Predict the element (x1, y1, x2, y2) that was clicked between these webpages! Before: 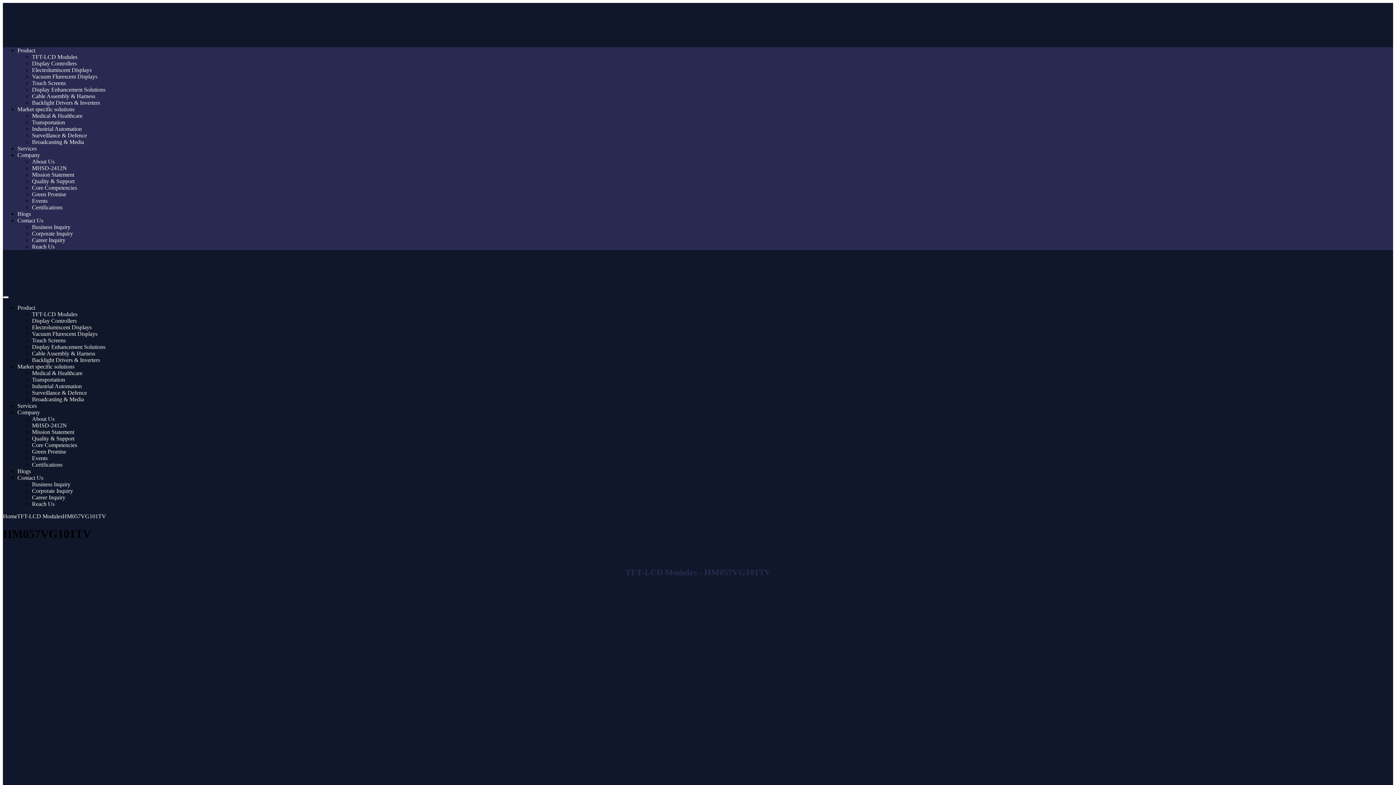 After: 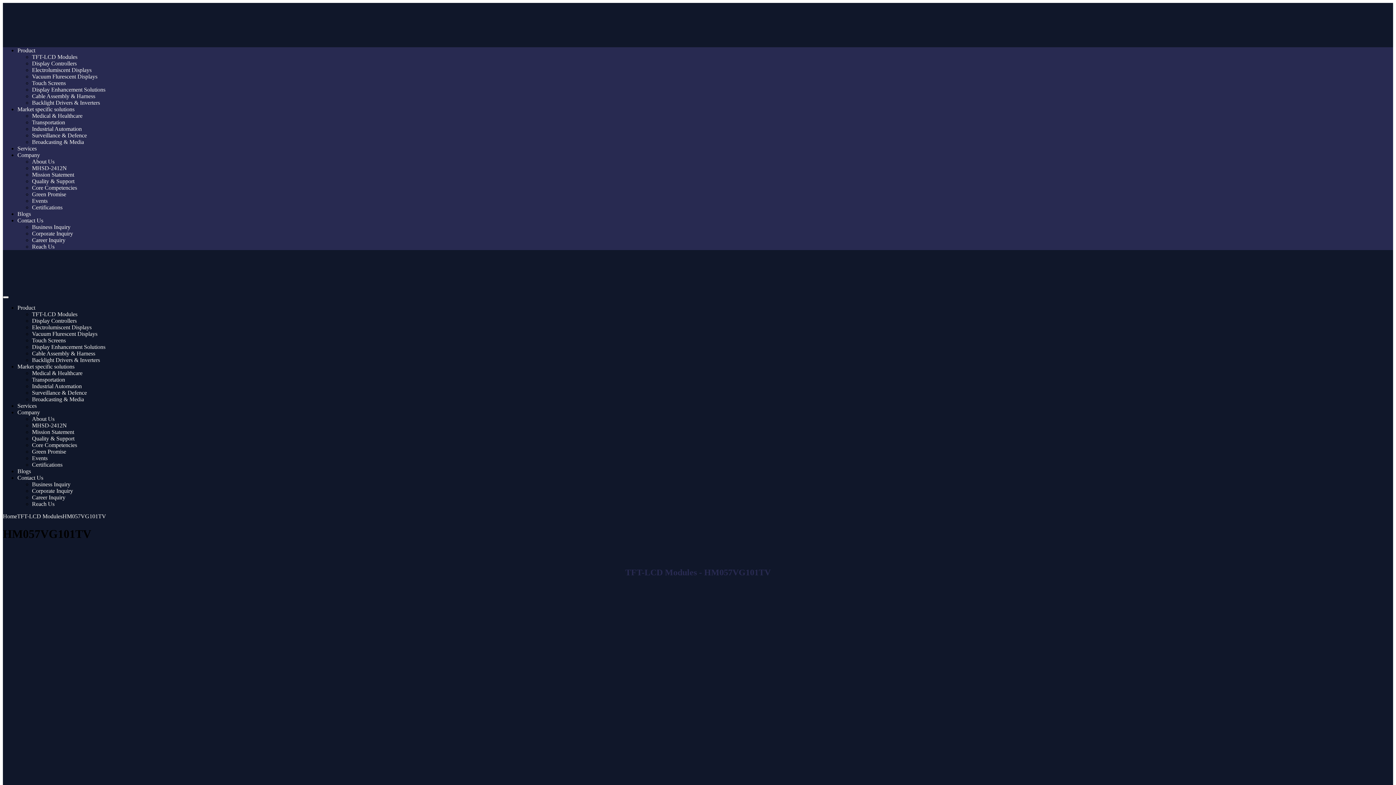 Action: bbox: (17, 409, 40, 415) label: Company